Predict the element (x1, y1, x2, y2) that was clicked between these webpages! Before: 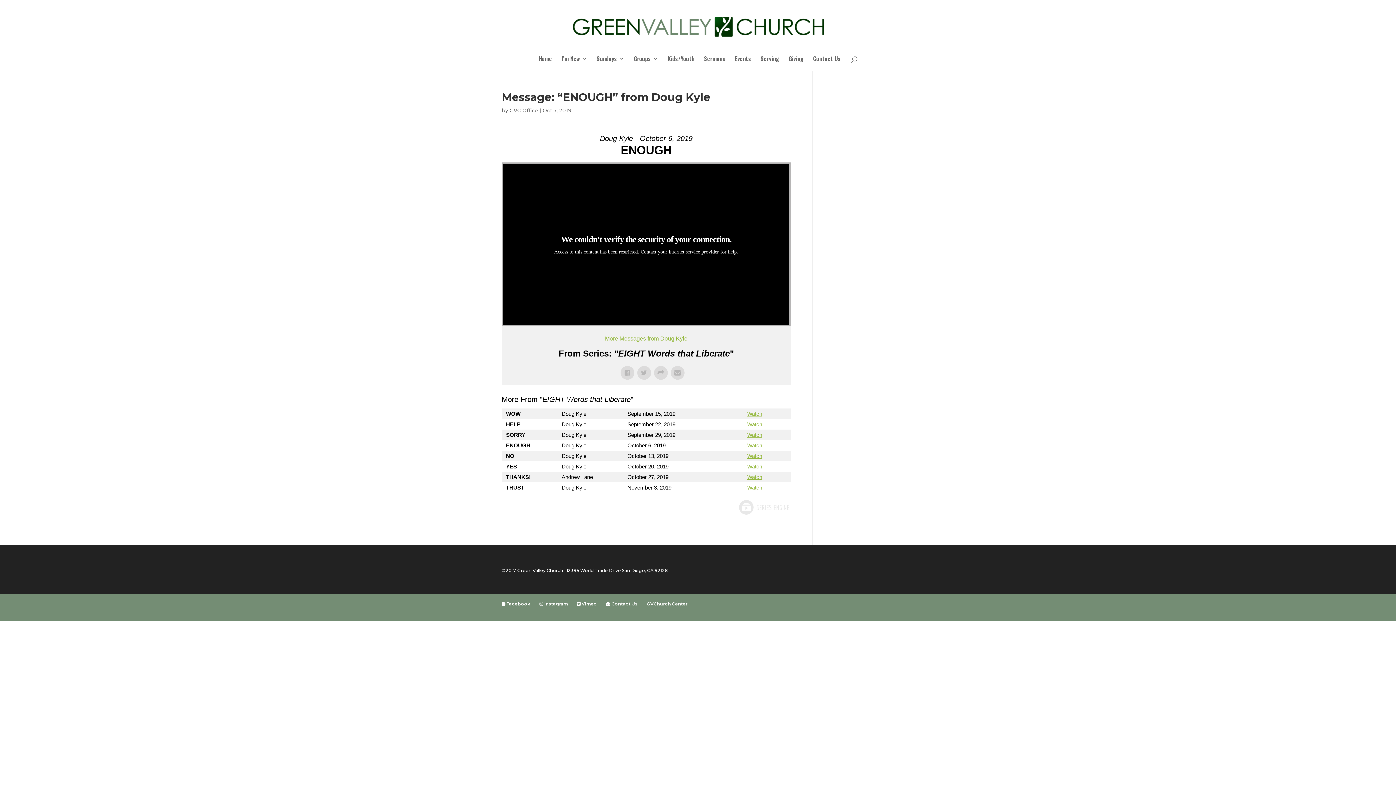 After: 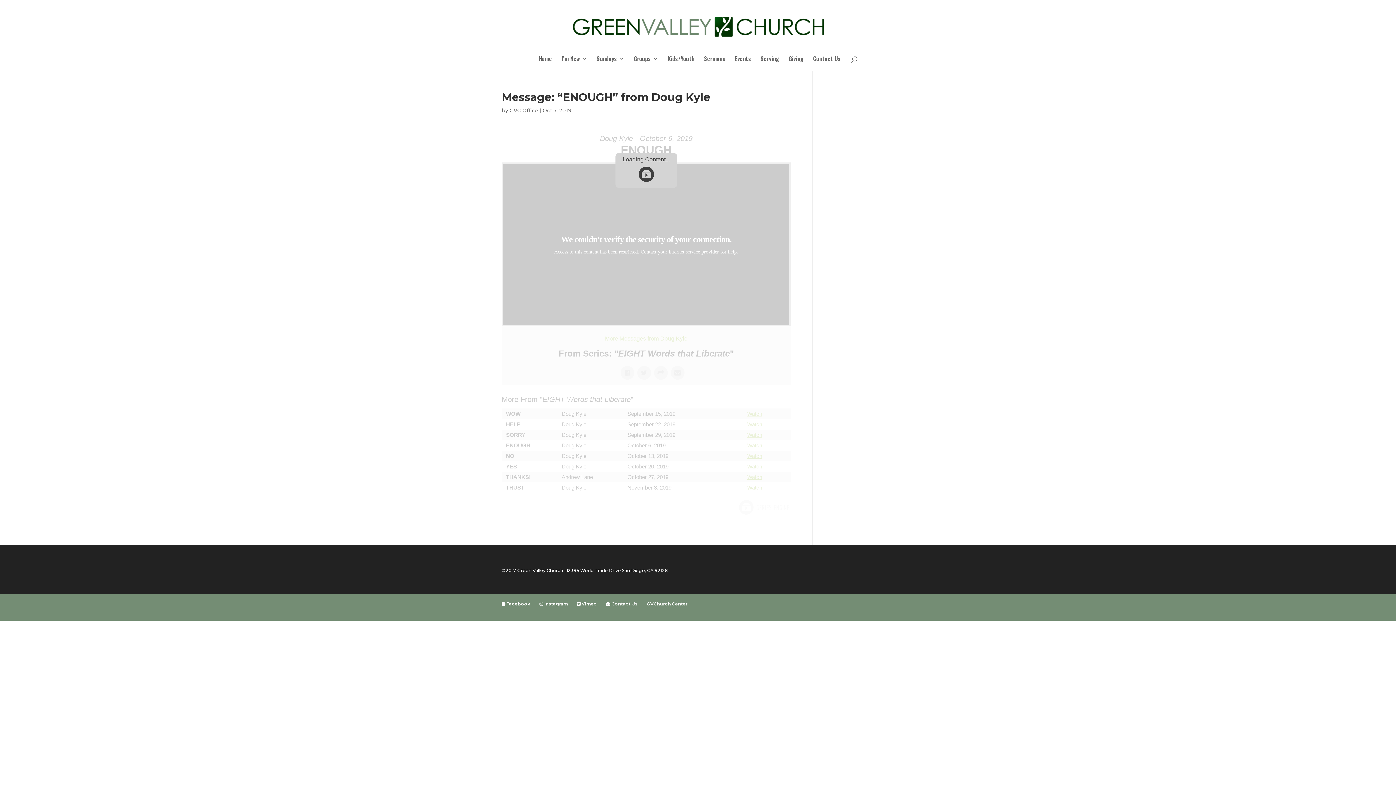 Action: bbox: (605, 335, 687, 341) label: More Messages from Doug Kyle